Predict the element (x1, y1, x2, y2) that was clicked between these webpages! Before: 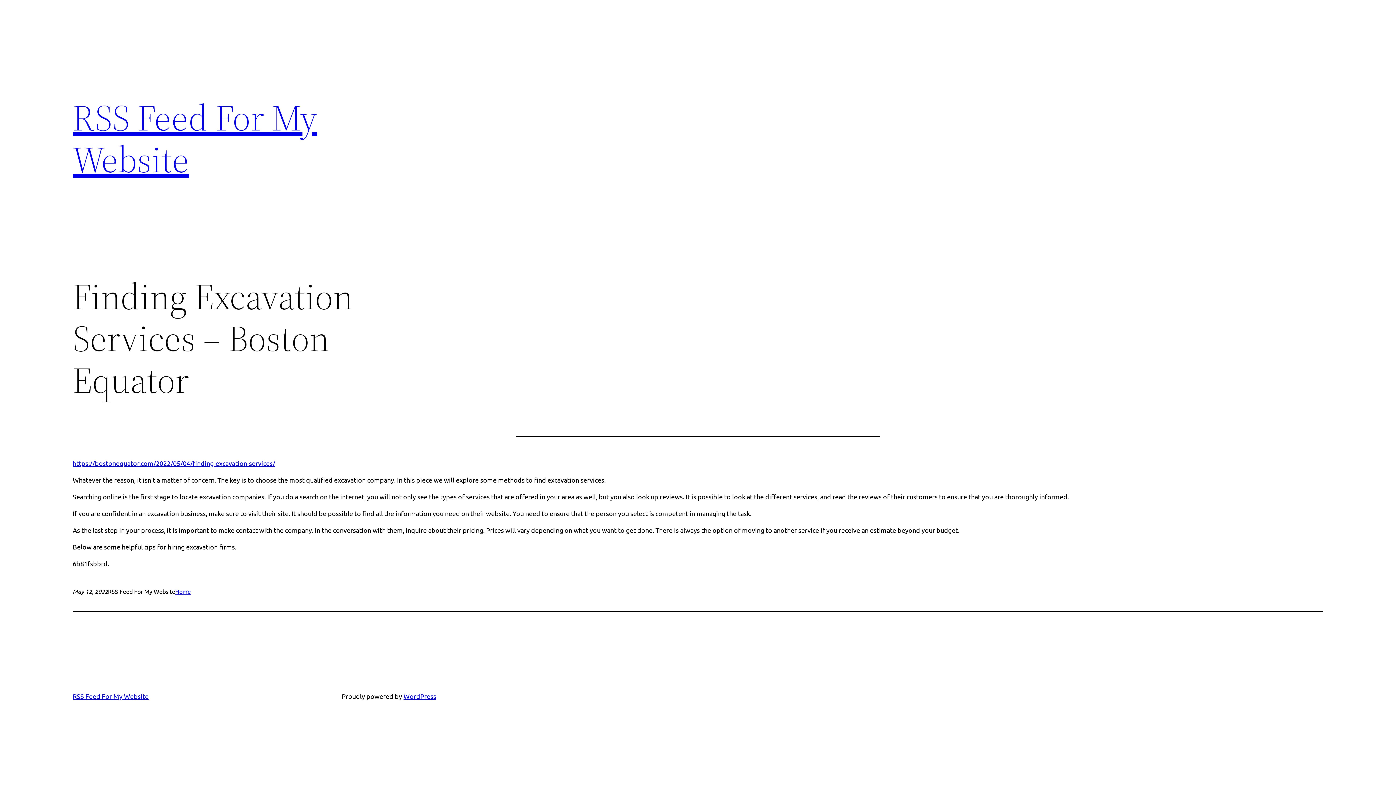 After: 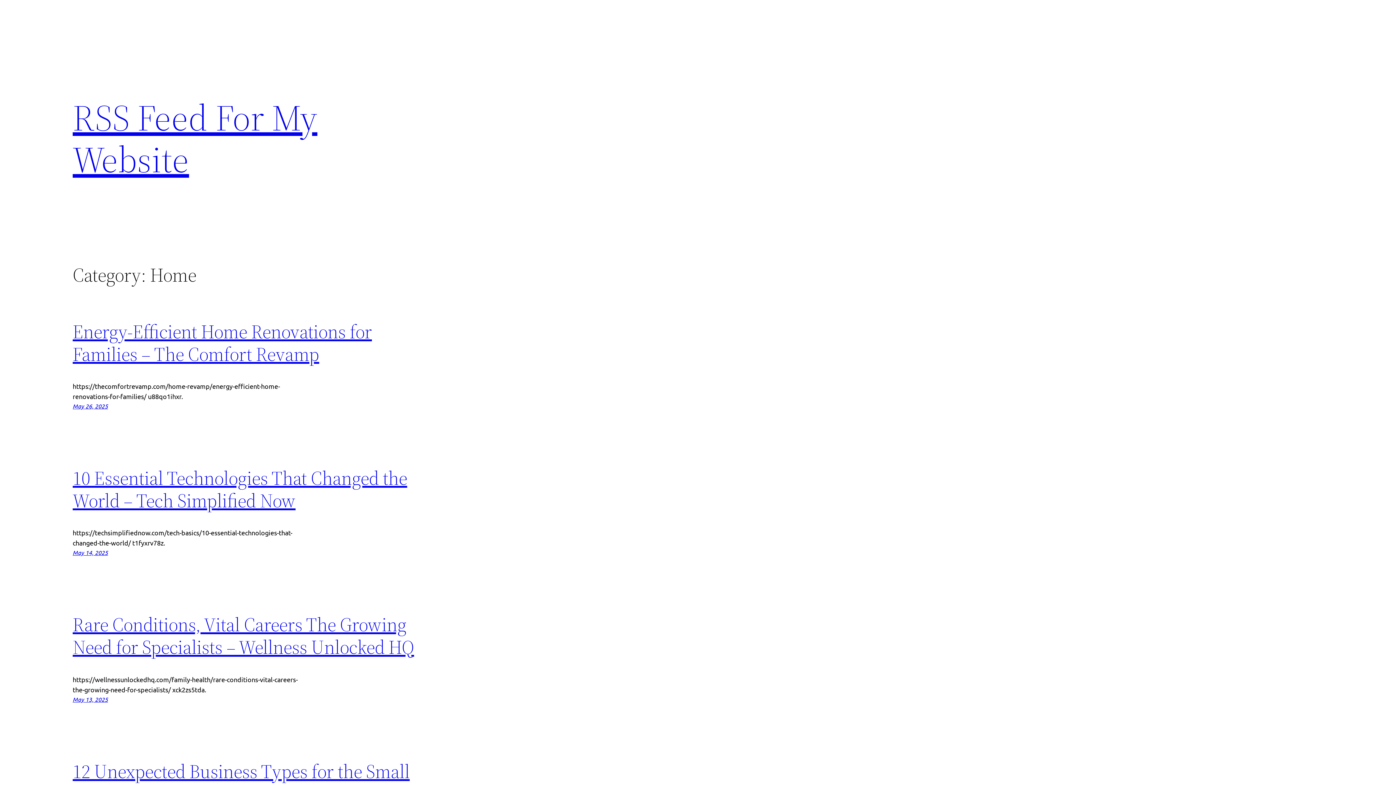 Action: label: Home bbox: (175, 588, 190, 595)